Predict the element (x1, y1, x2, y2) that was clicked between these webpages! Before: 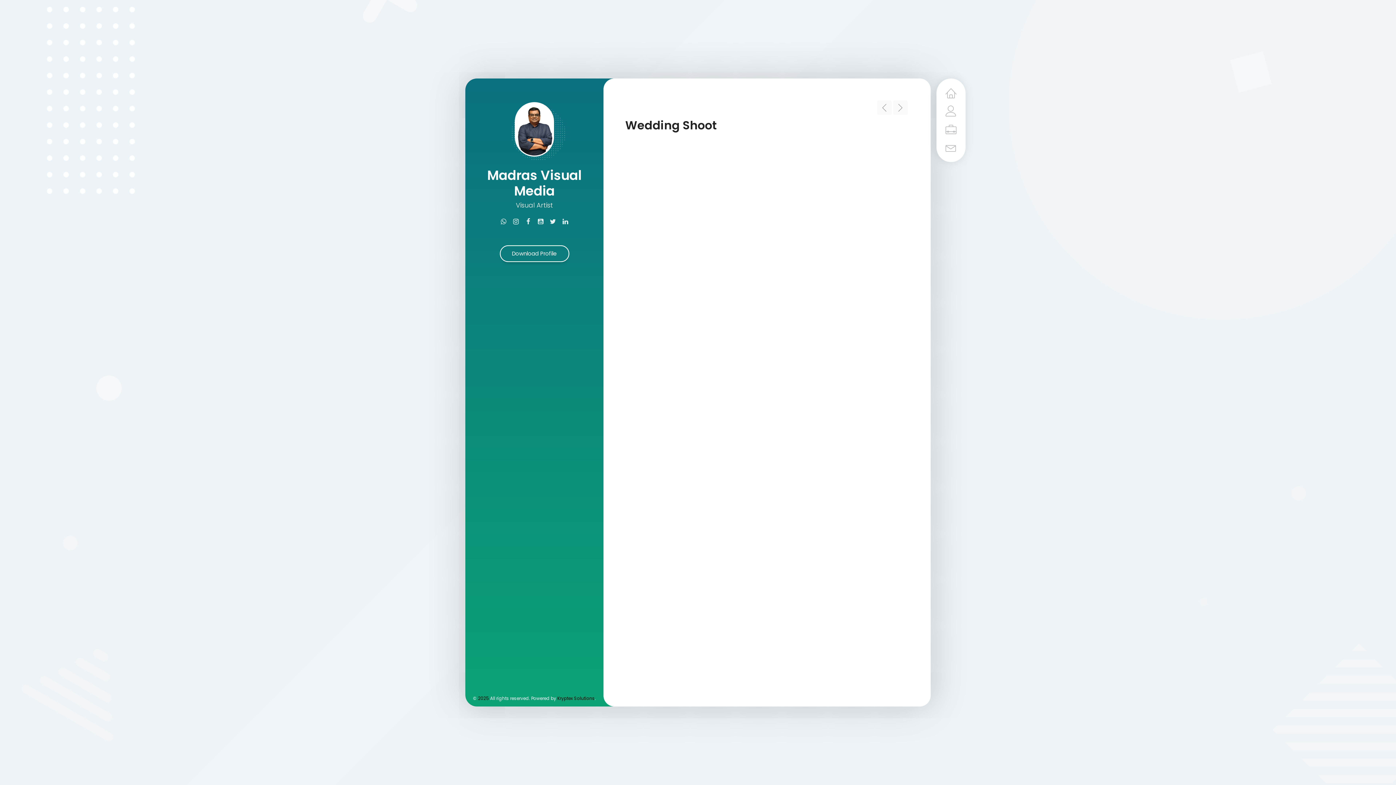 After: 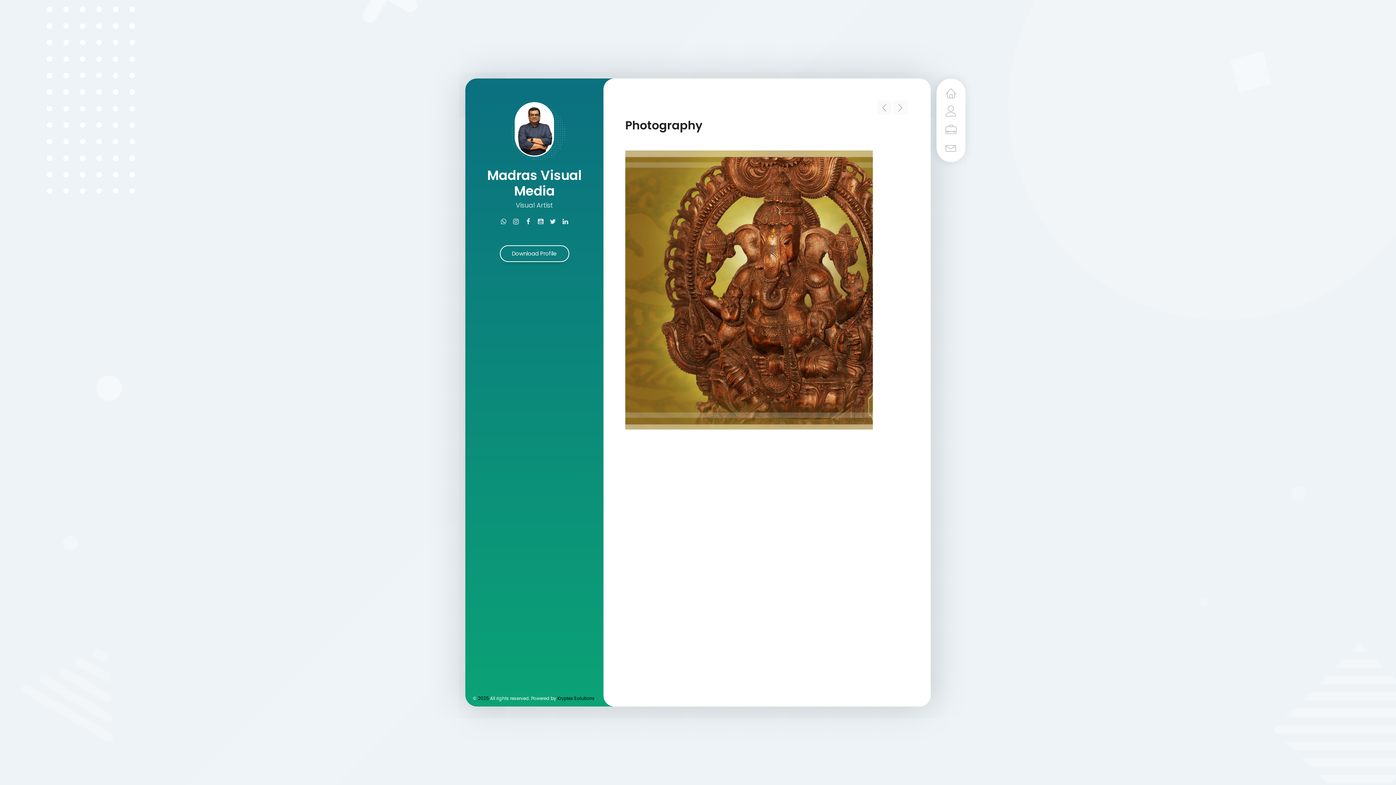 Action: bbox: (877, 100, 892, 114)